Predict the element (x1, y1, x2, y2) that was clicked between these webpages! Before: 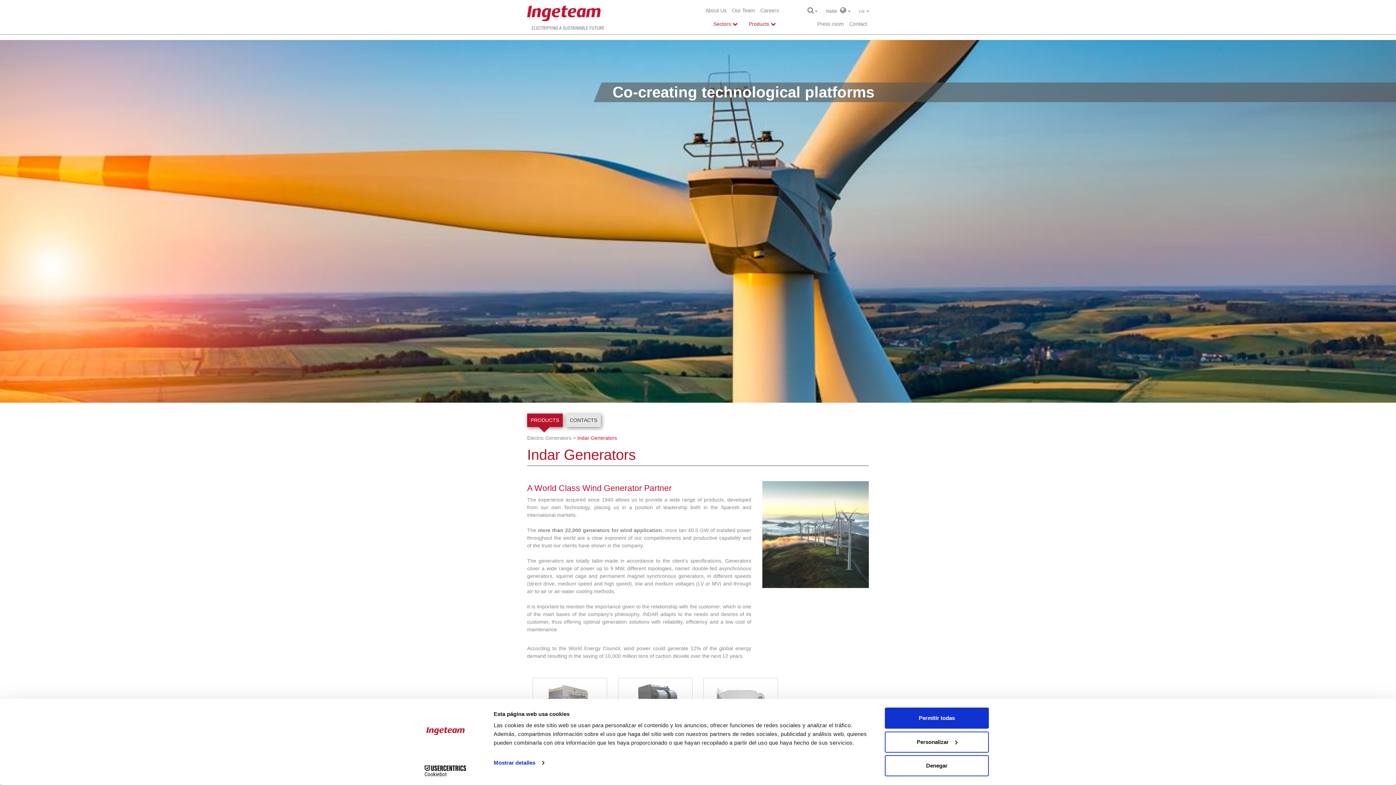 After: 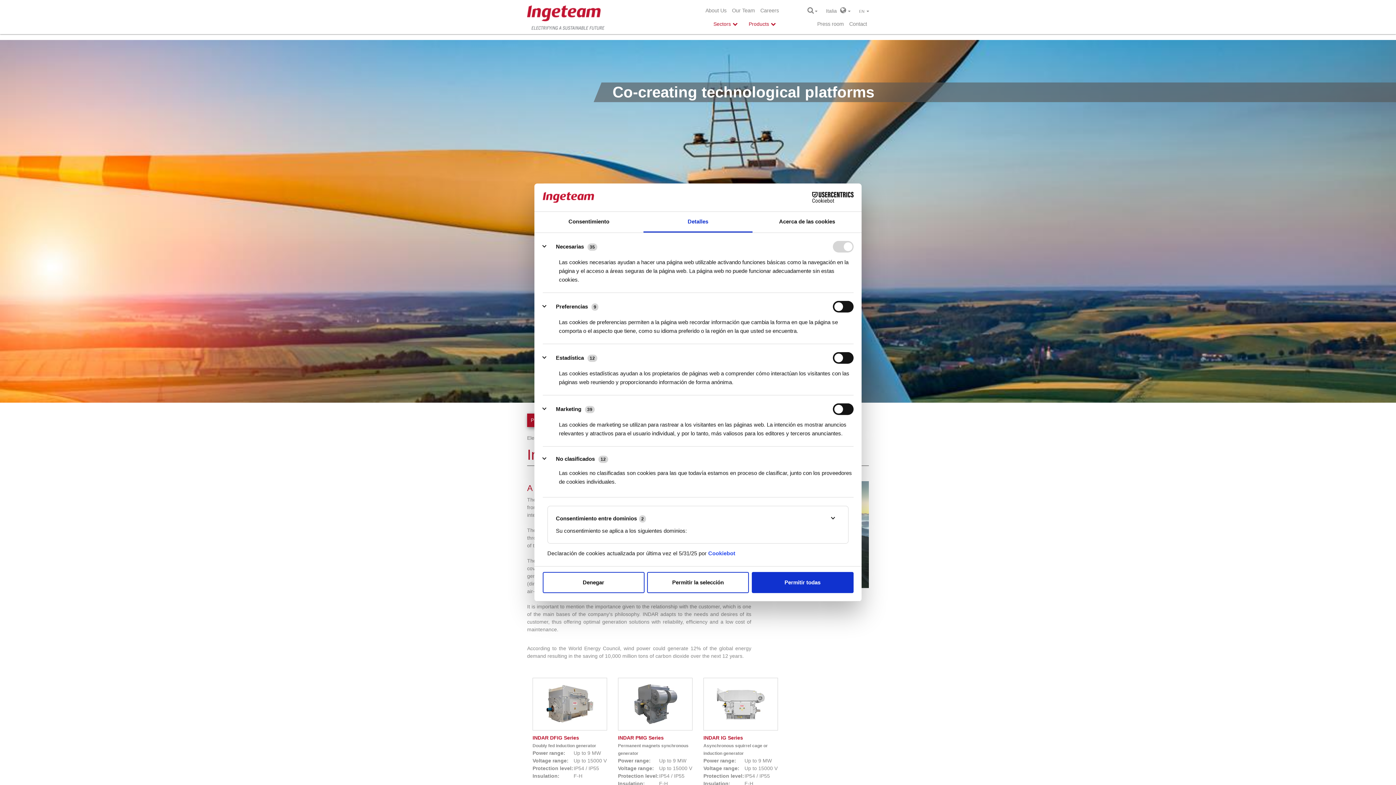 Action: bbox: (885, 731, 989, 752) label: Personalizar